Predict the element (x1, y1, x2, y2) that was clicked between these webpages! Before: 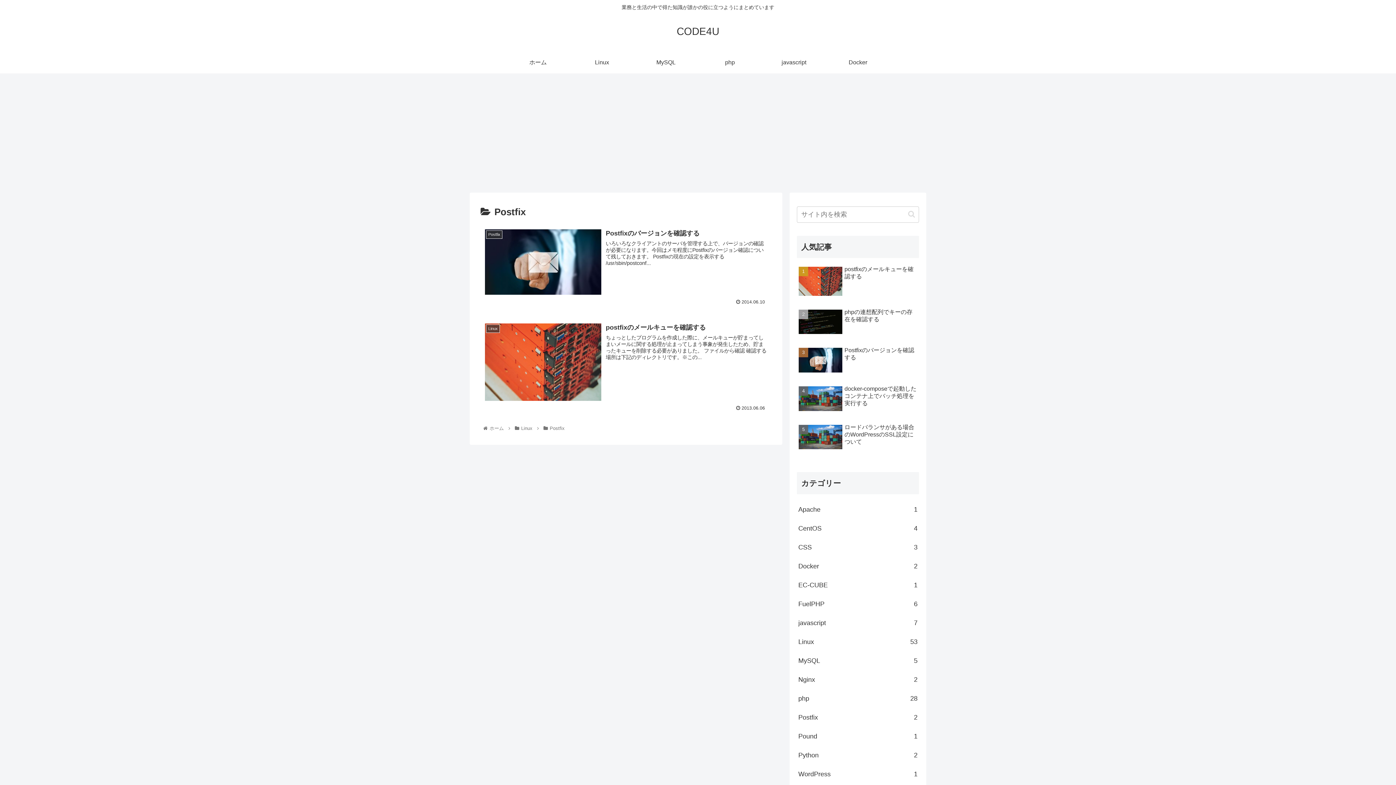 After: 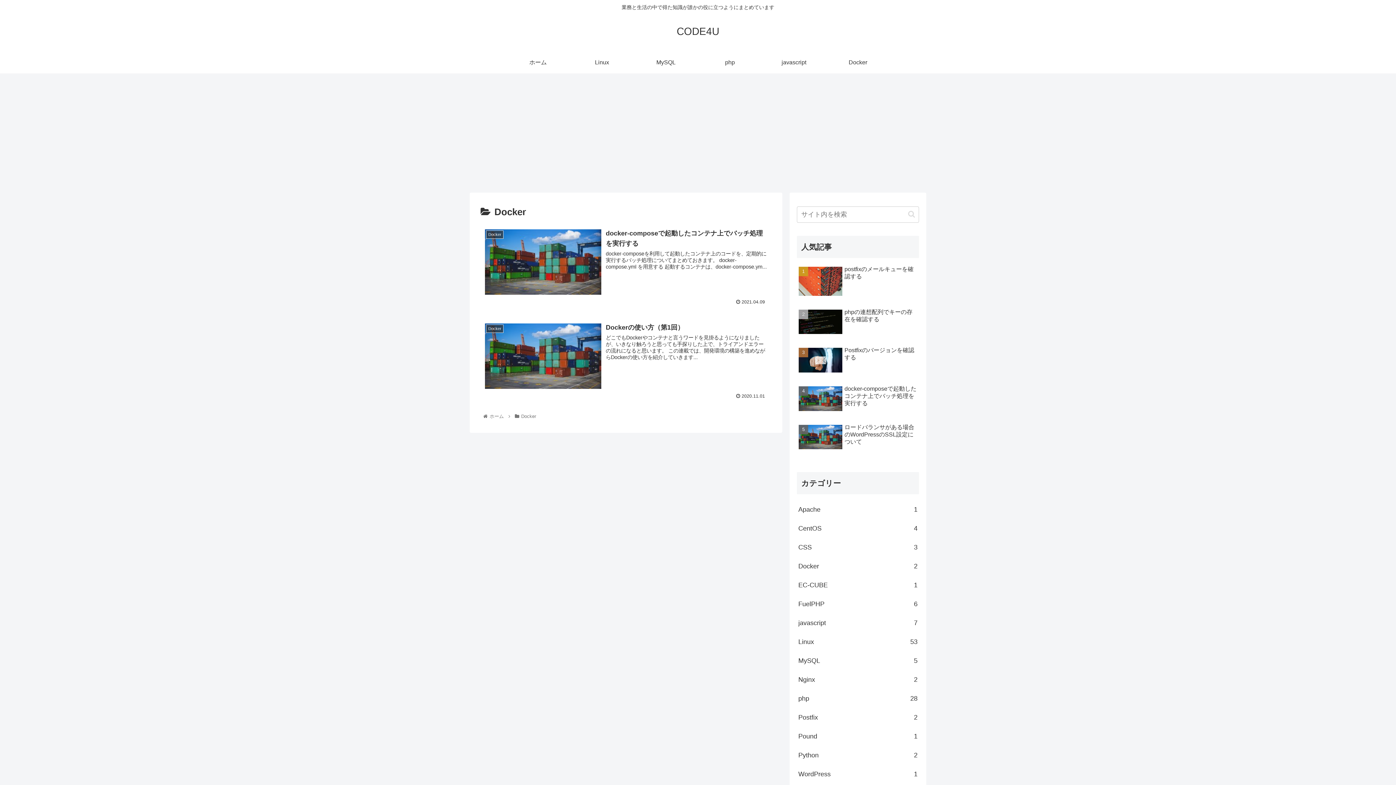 Action: label: Docker
2 bbox: (797, 556, 919, 575)